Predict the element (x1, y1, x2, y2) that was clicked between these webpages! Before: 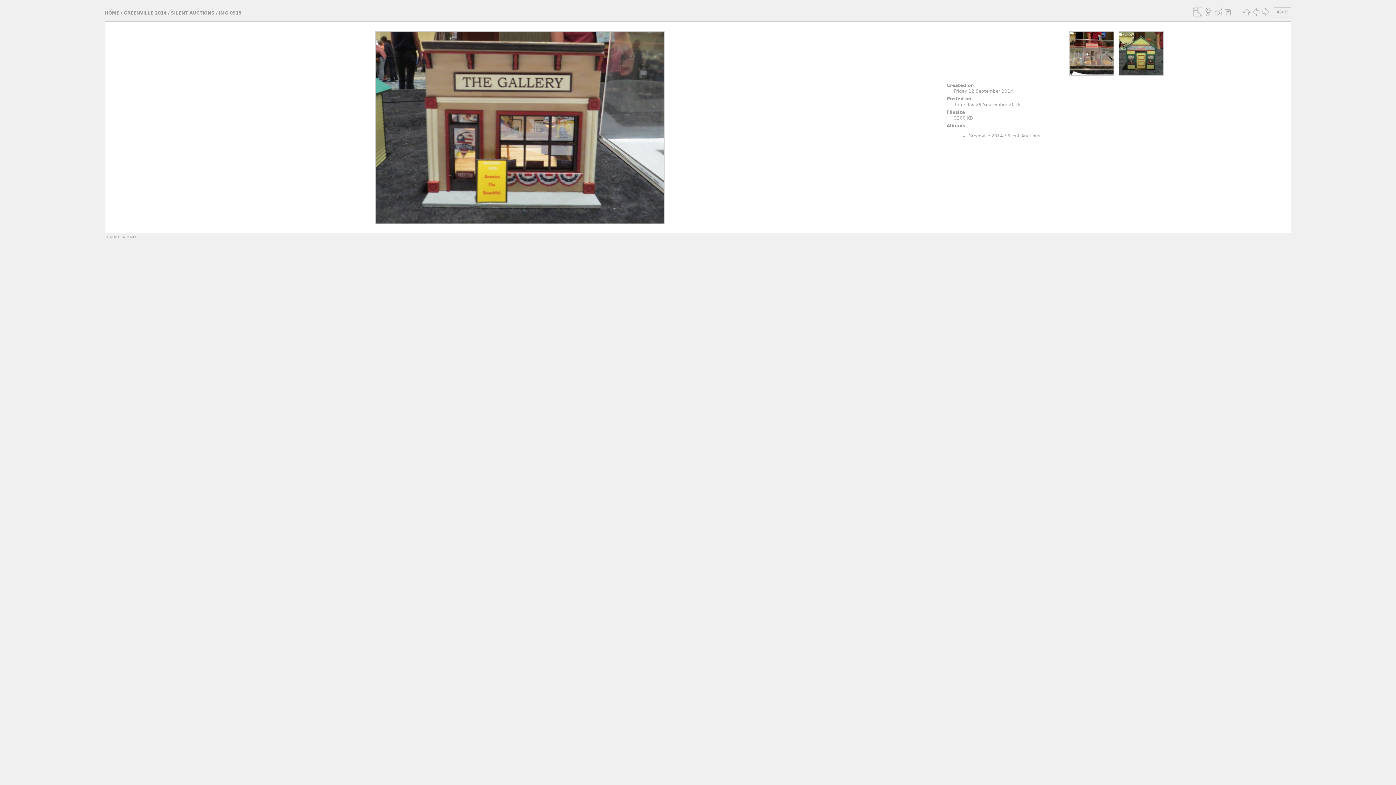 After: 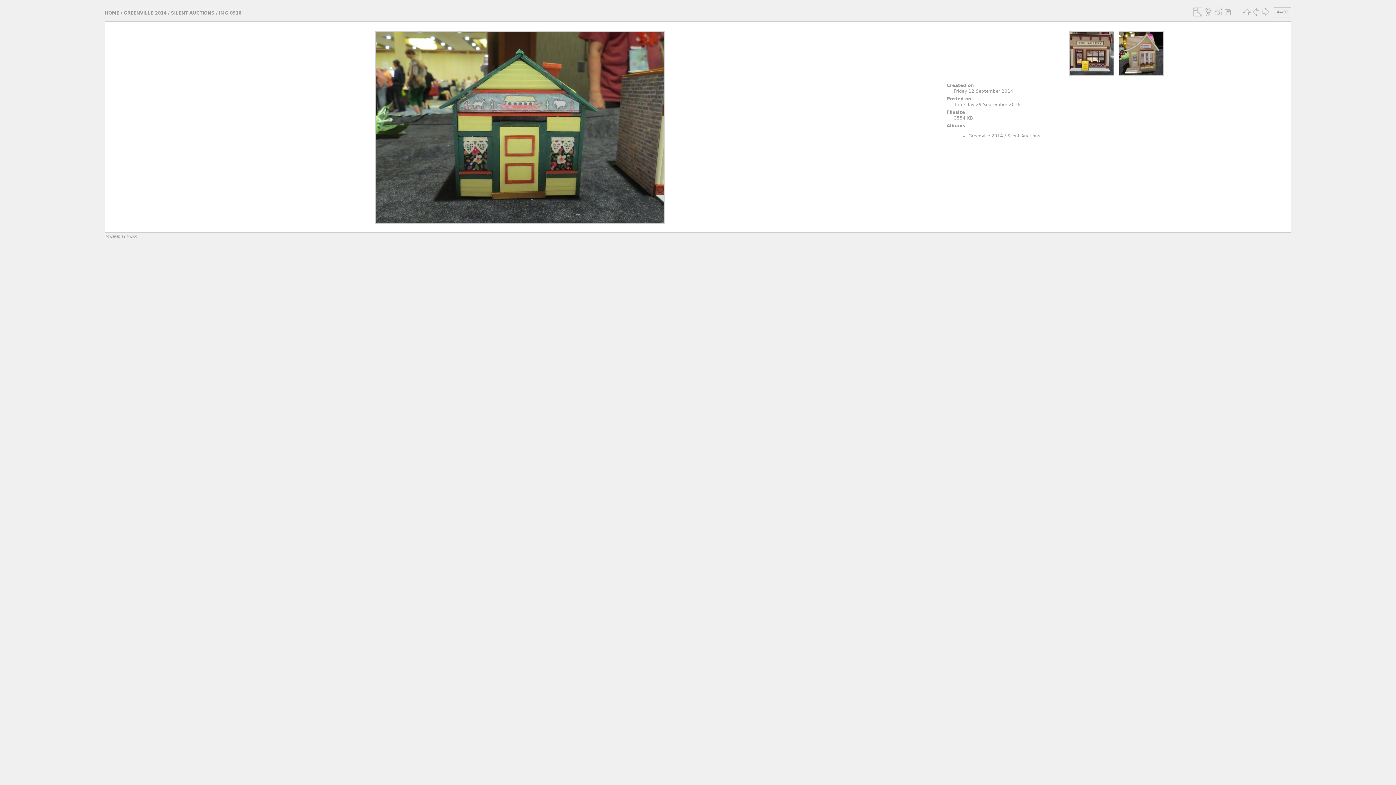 Action: bbox: (1118, 30, 1163, 77)